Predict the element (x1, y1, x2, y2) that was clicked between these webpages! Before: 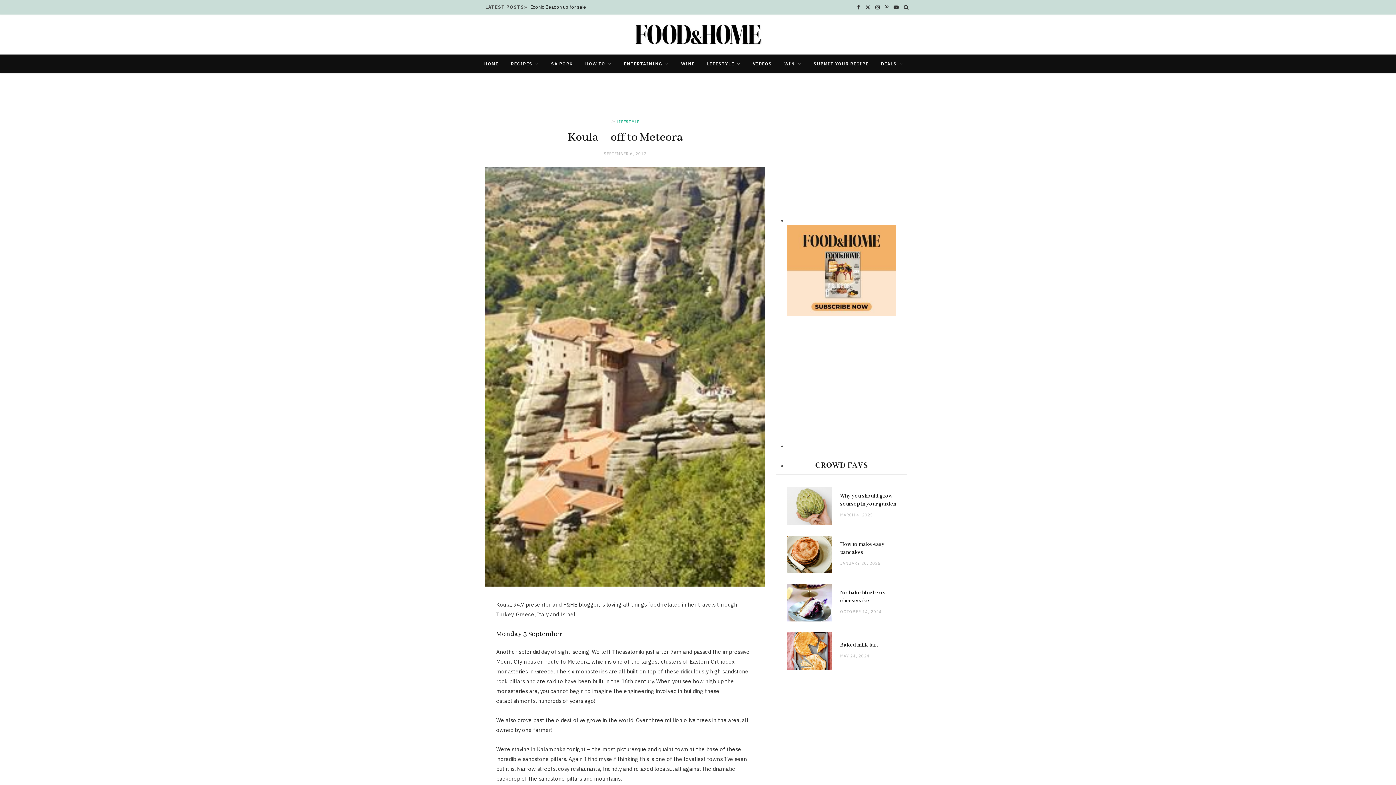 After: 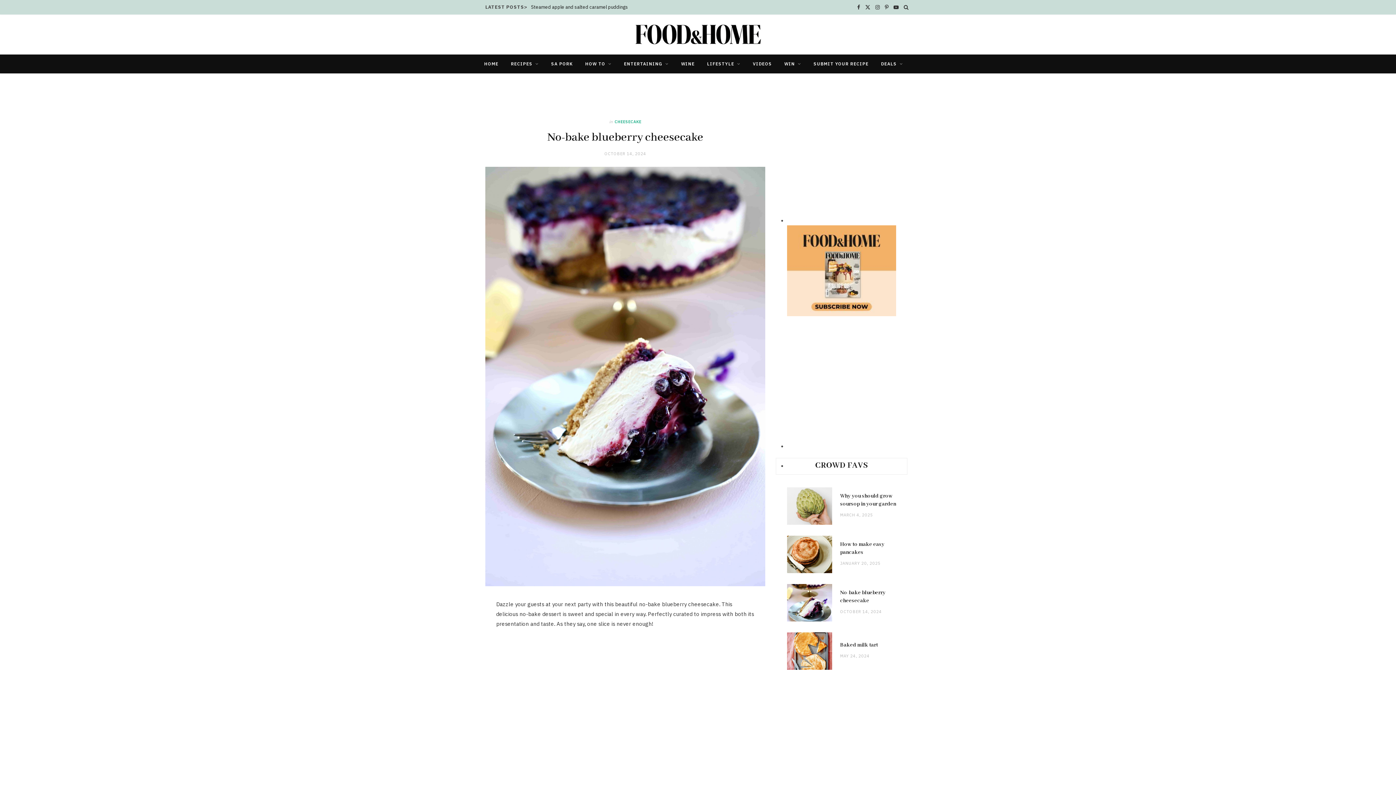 Action: bbox: (787, 584, 832, 621)